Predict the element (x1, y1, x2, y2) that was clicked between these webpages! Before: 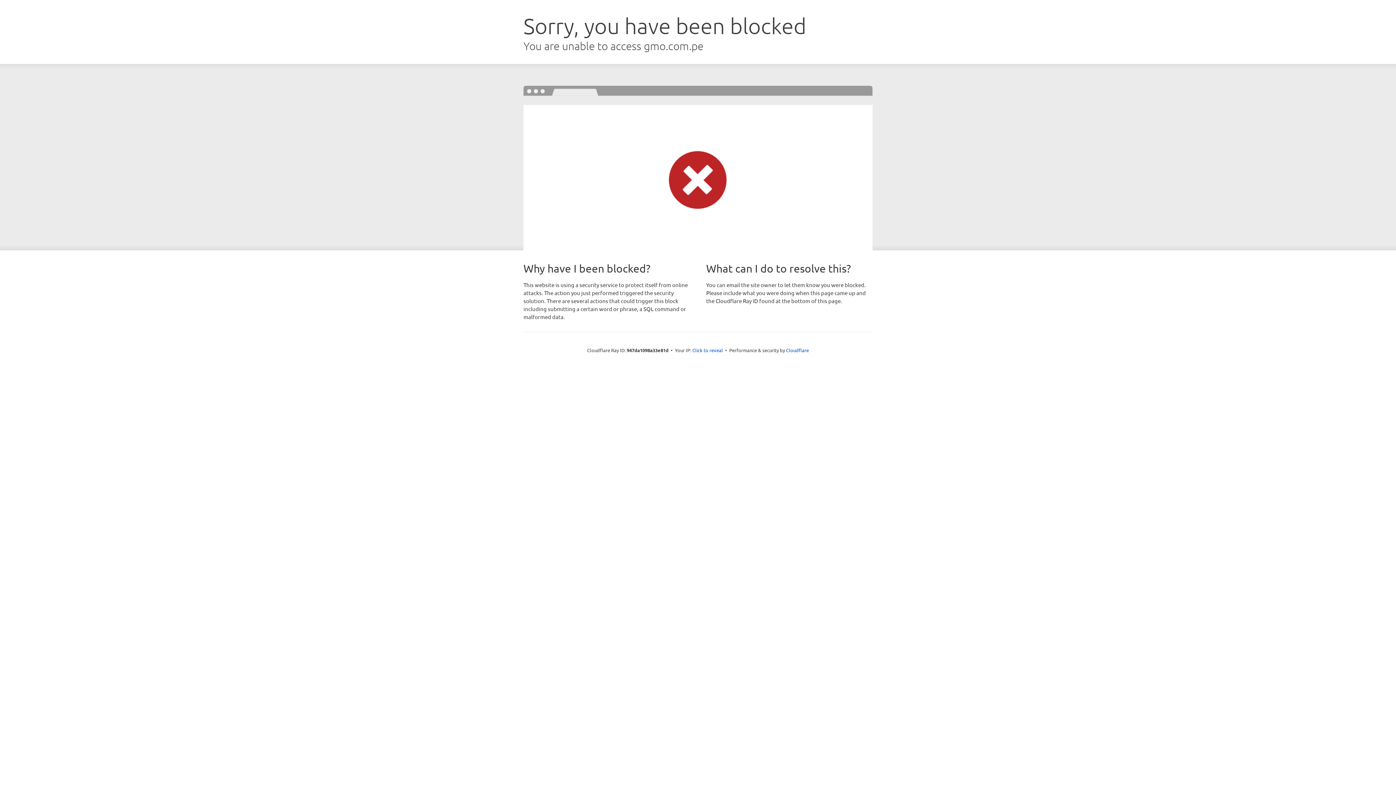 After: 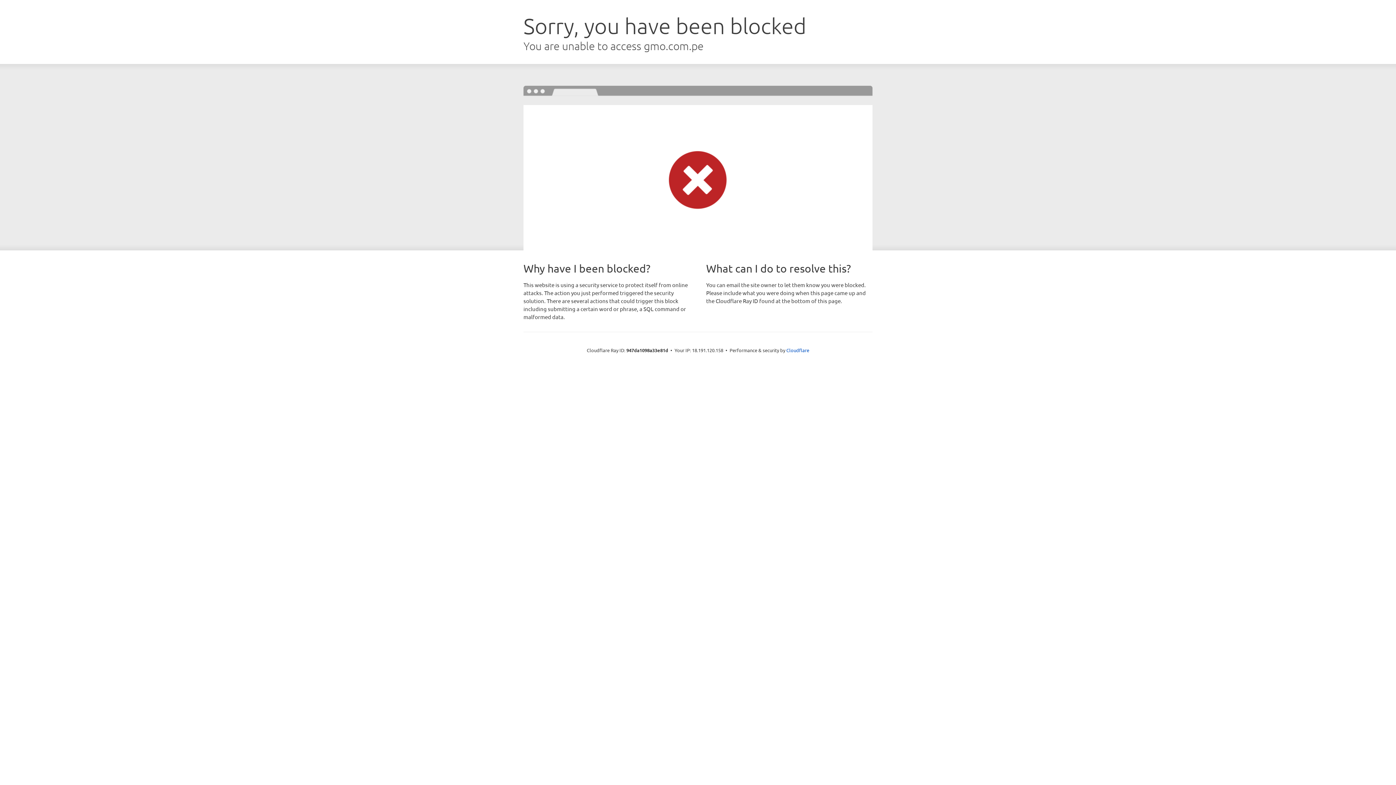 Action: bbox: (692, 346, 723, 353) label: Click to reveal